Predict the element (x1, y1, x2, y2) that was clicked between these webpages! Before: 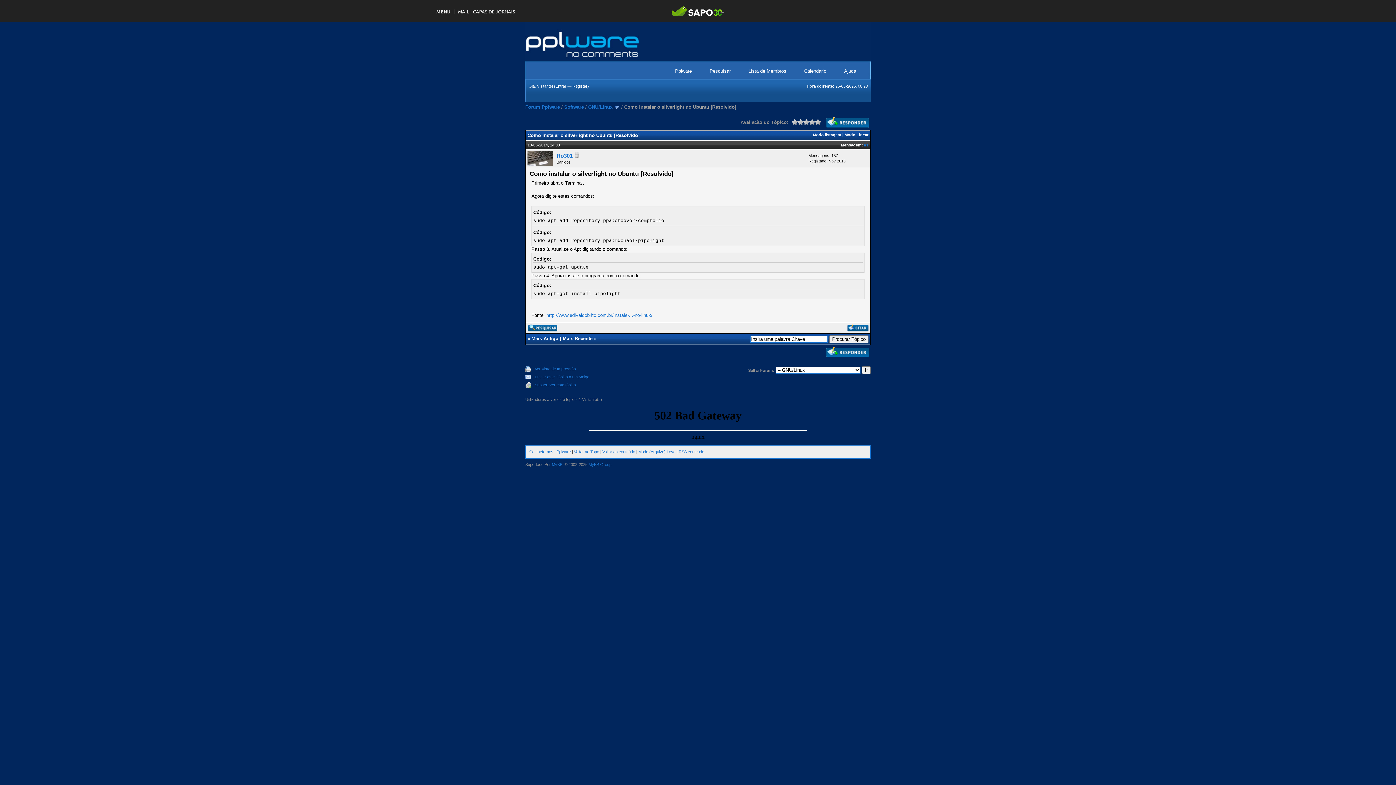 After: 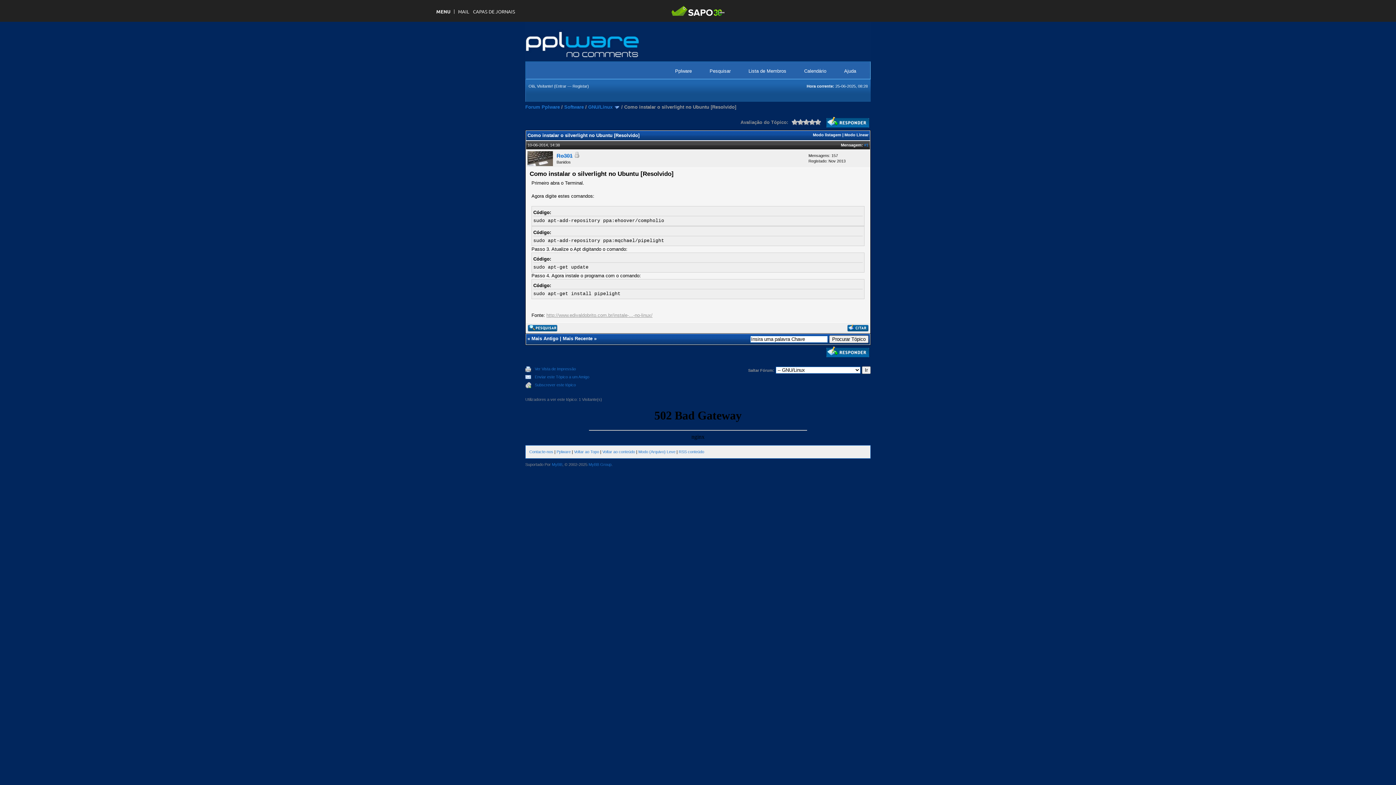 Action: label: http://www.edivaldobrito.com.br/instale-...-no-linux/ bbox: (546, 312, 652, 318)